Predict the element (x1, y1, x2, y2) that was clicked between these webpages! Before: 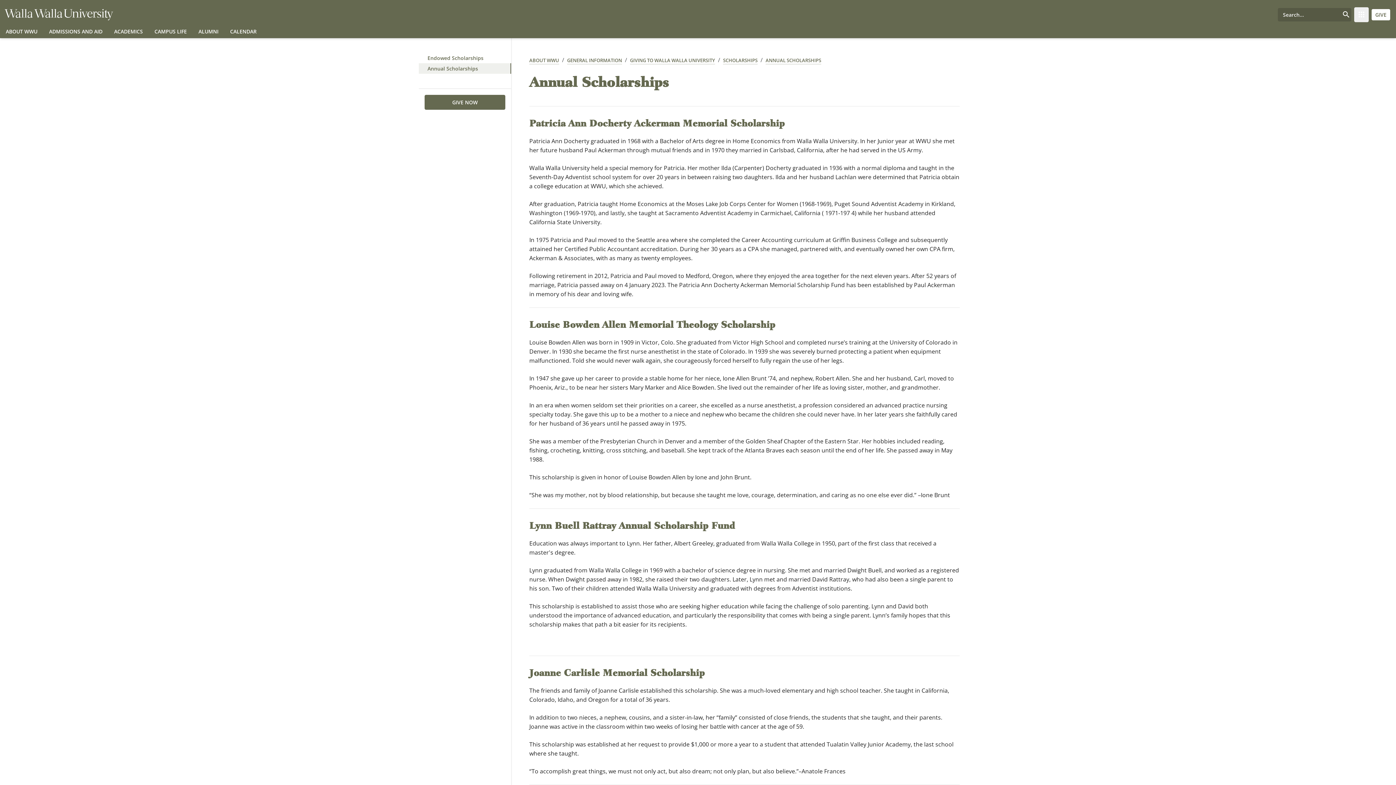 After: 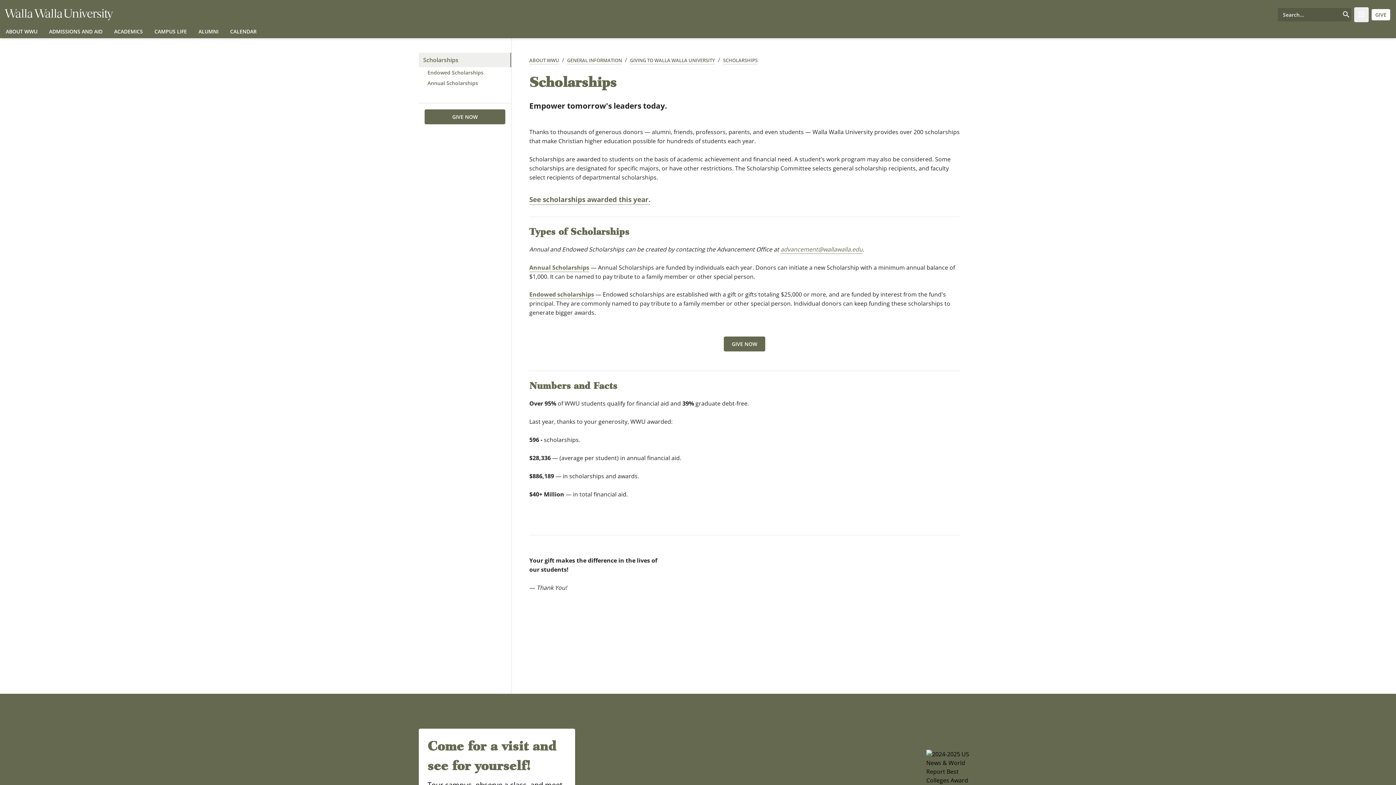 Action: label: SCHOLARSHIPS bbox: (723, 56, 757, 64)